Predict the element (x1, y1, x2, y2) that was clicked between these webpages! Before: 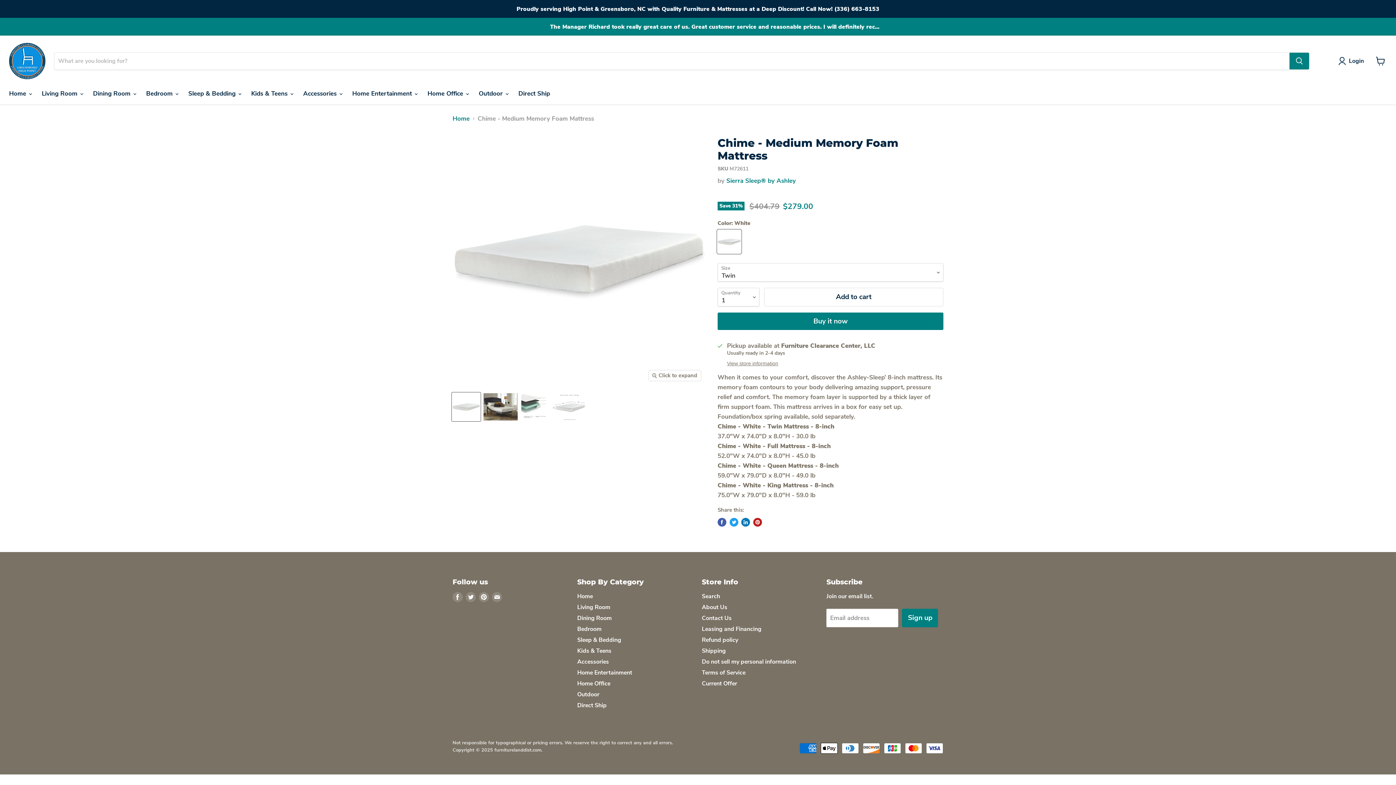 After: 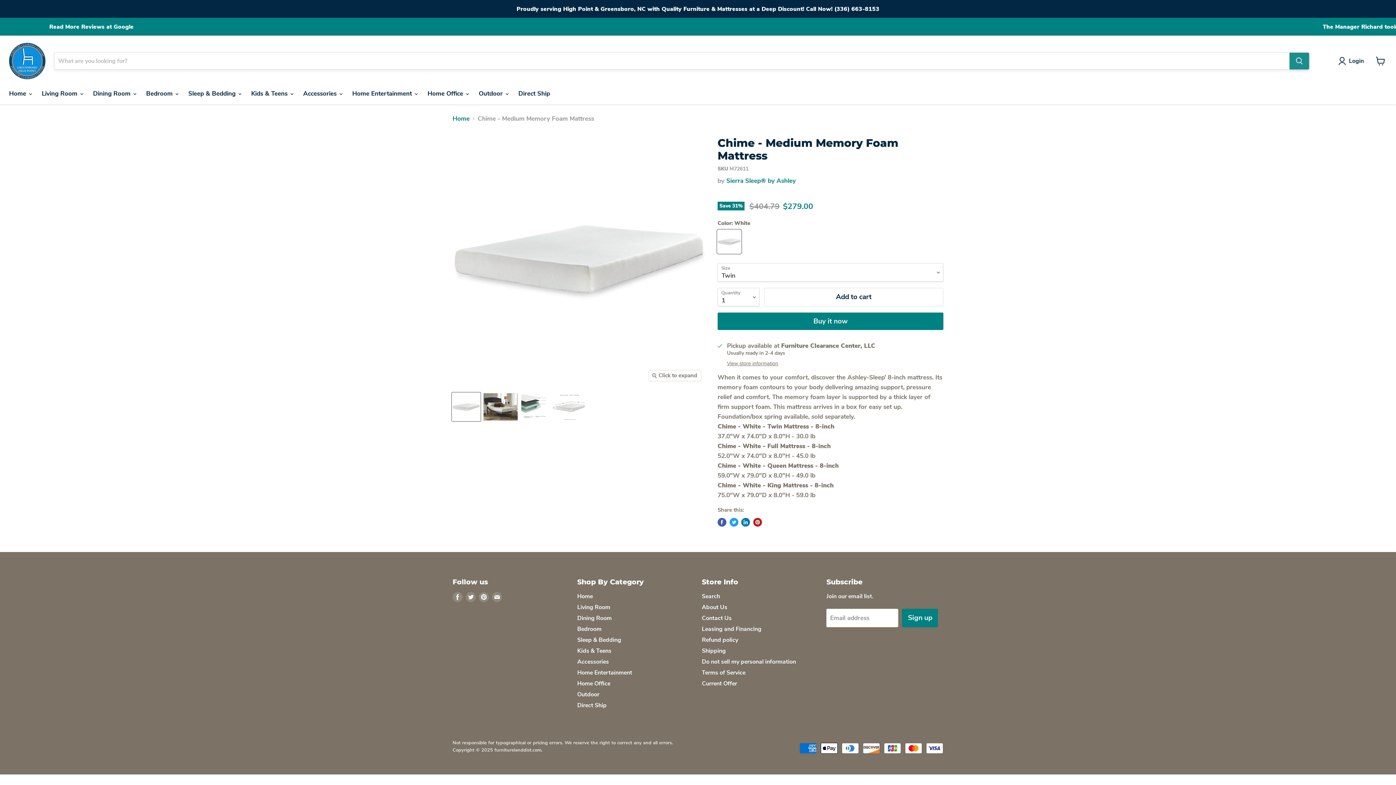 Action: bbox: (1289, 52, 1309, 69) label: Search